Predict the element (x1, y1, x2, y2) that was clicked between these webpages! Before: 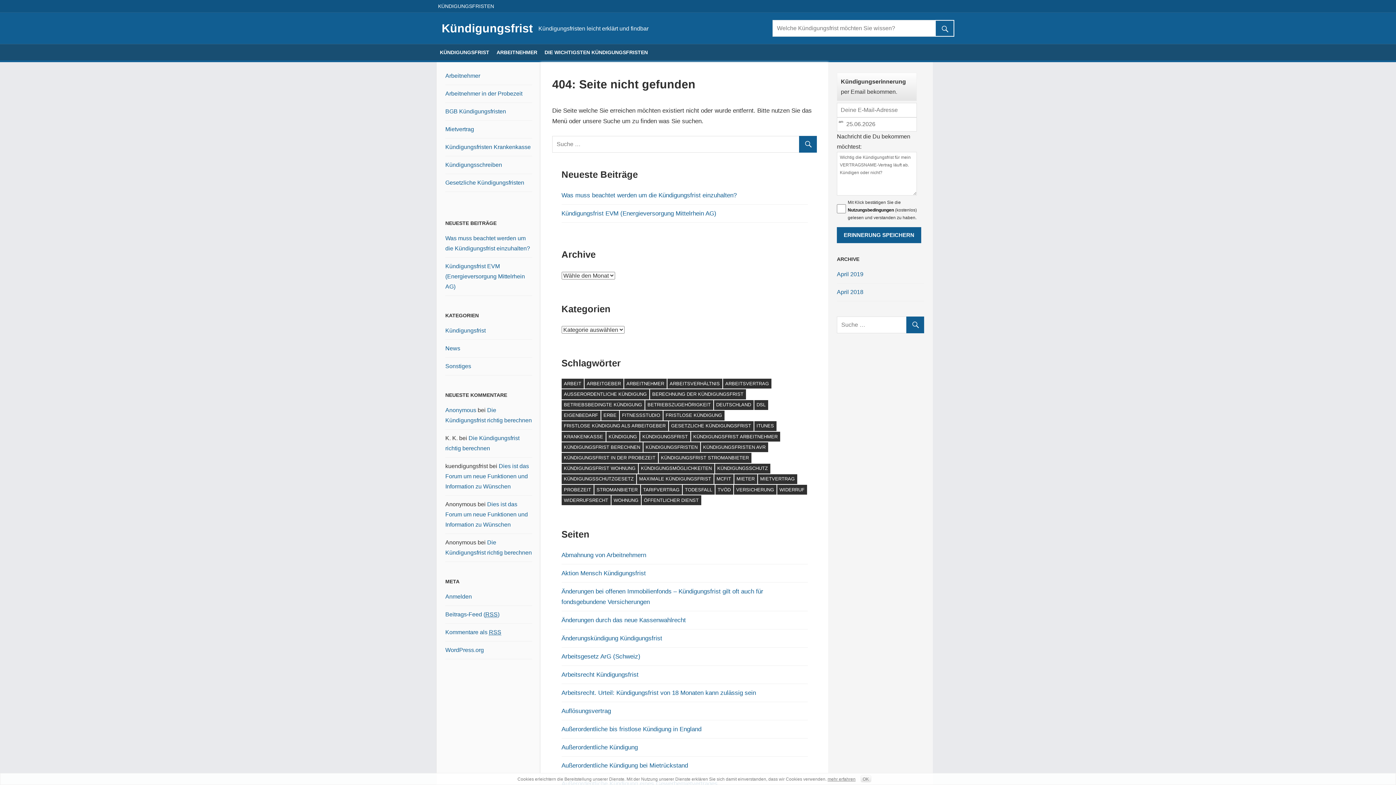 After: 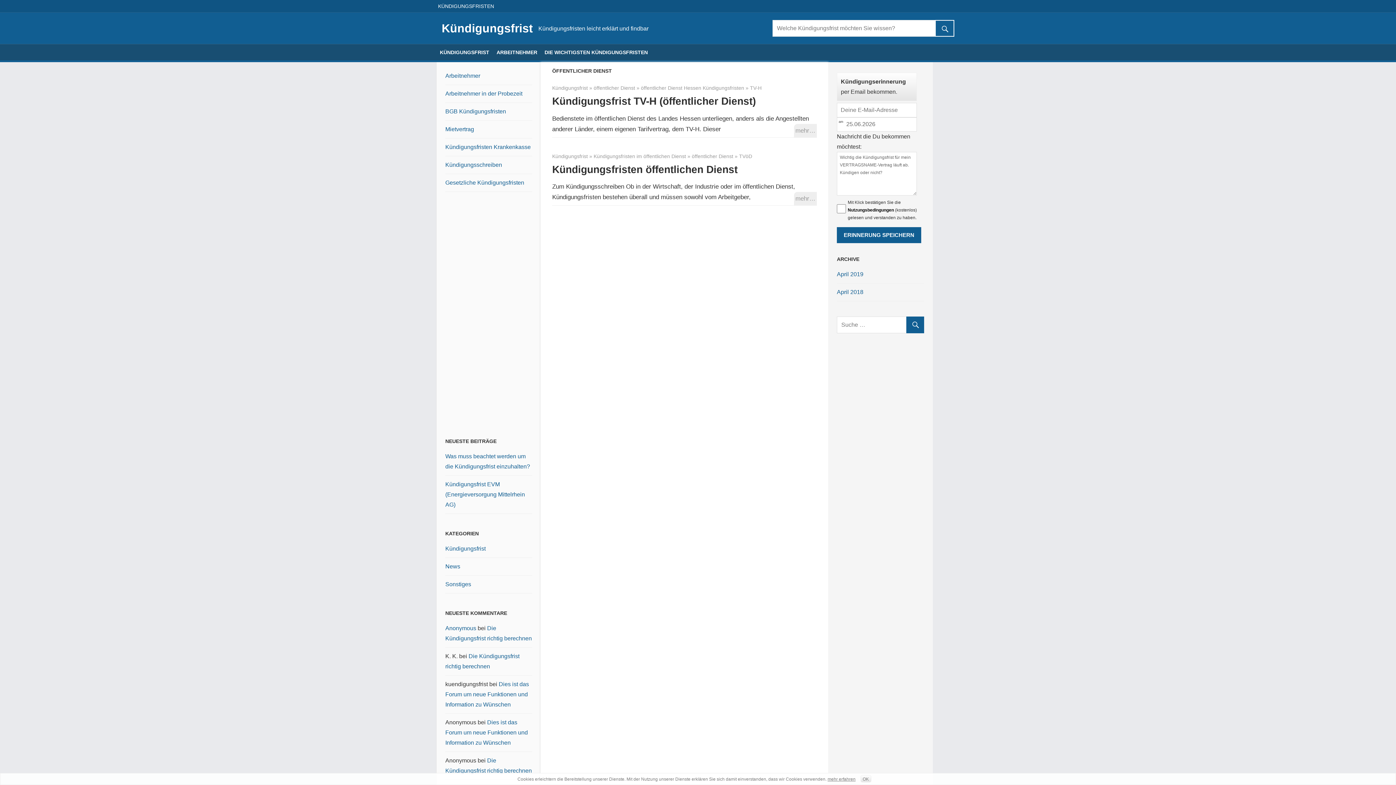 Action: label: ÖFFENTLICHER DIENST bbox: (641, 495, 701, 505)